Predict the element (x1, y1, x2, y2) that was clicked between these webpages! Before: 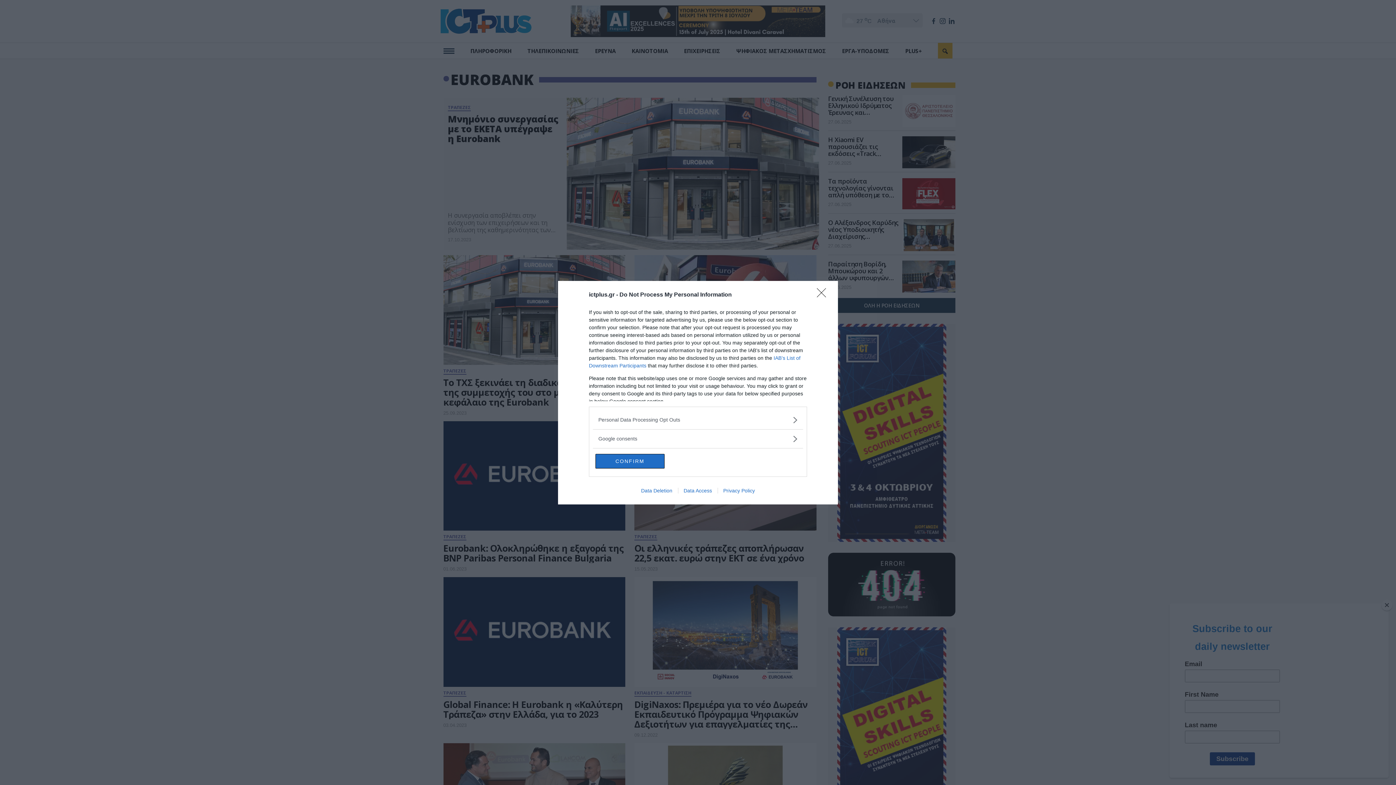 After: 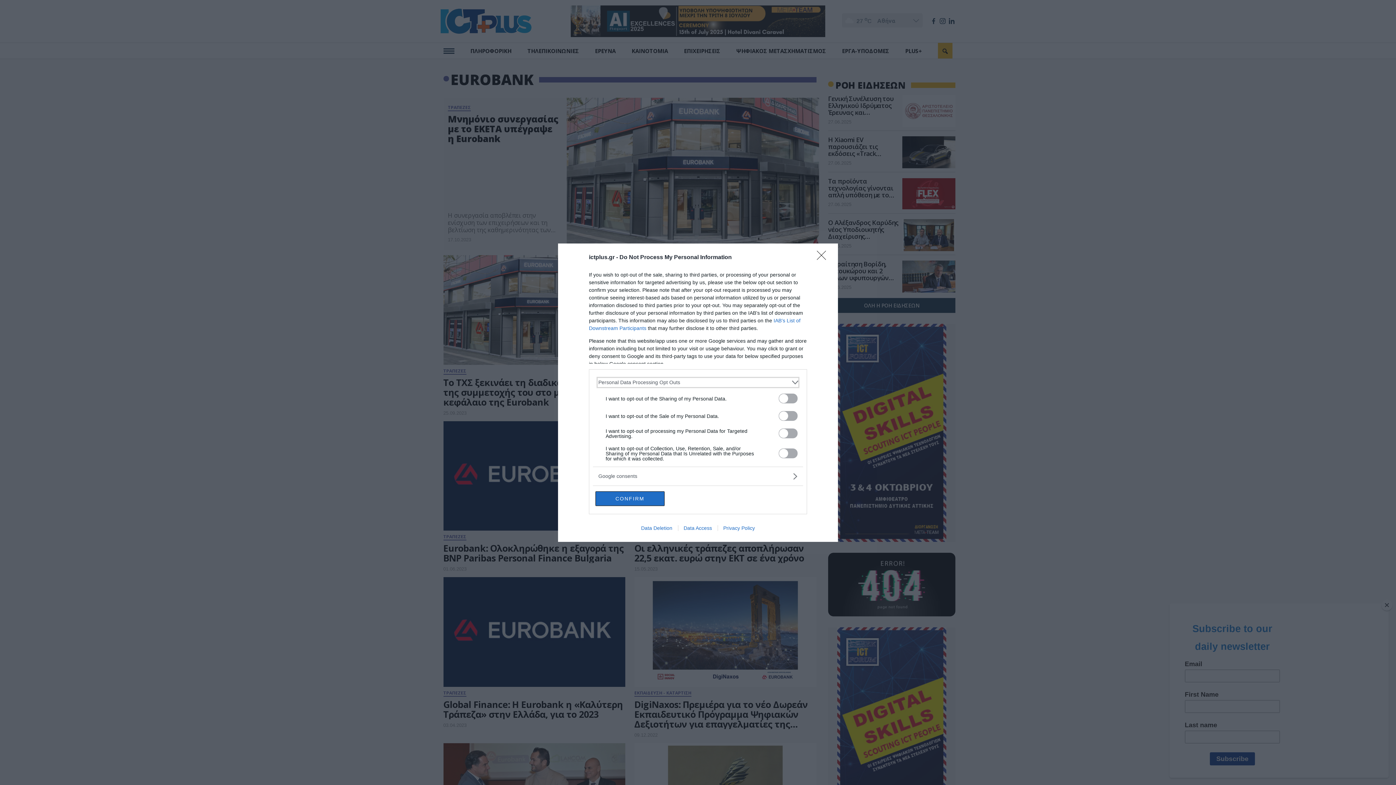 Action: label: Opt-Outs bbox: (598, 416, 797, 423)